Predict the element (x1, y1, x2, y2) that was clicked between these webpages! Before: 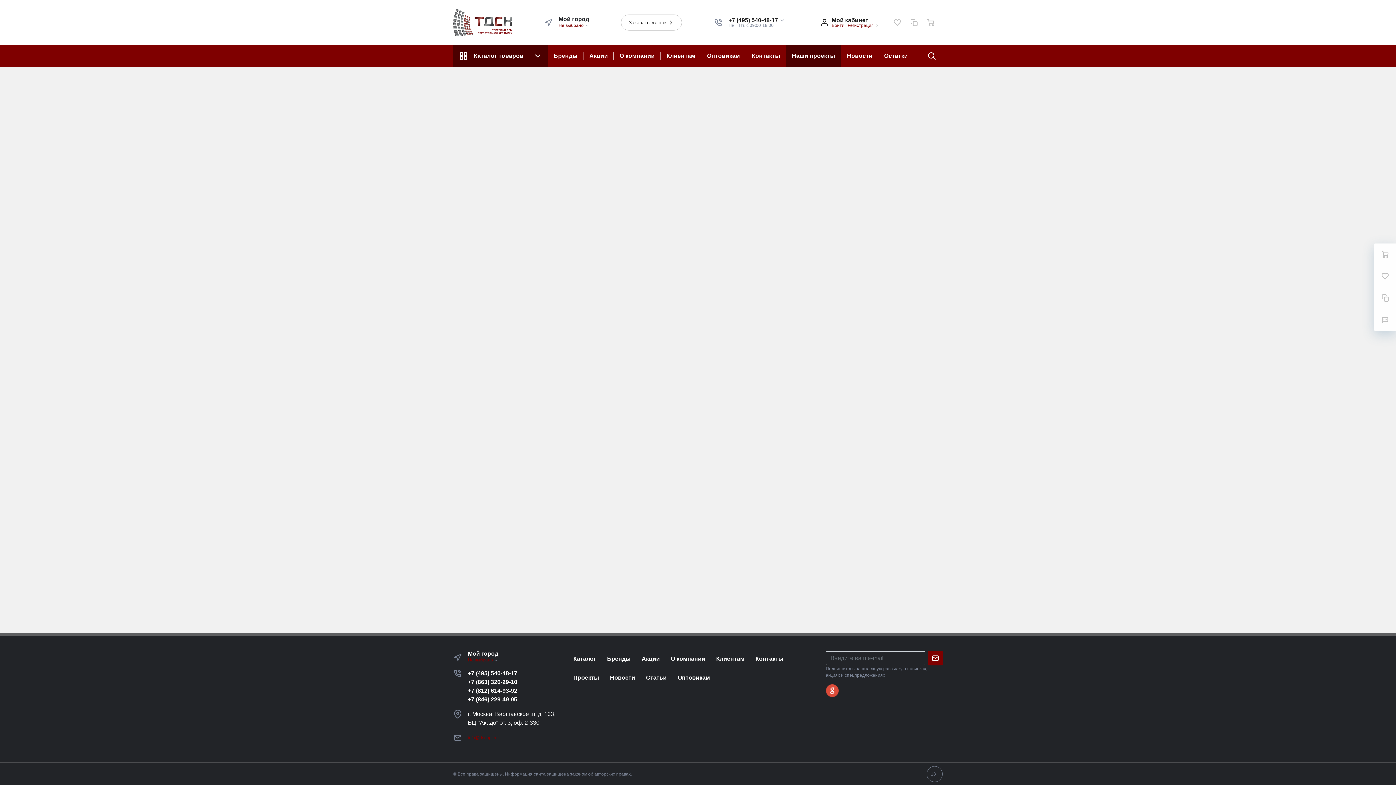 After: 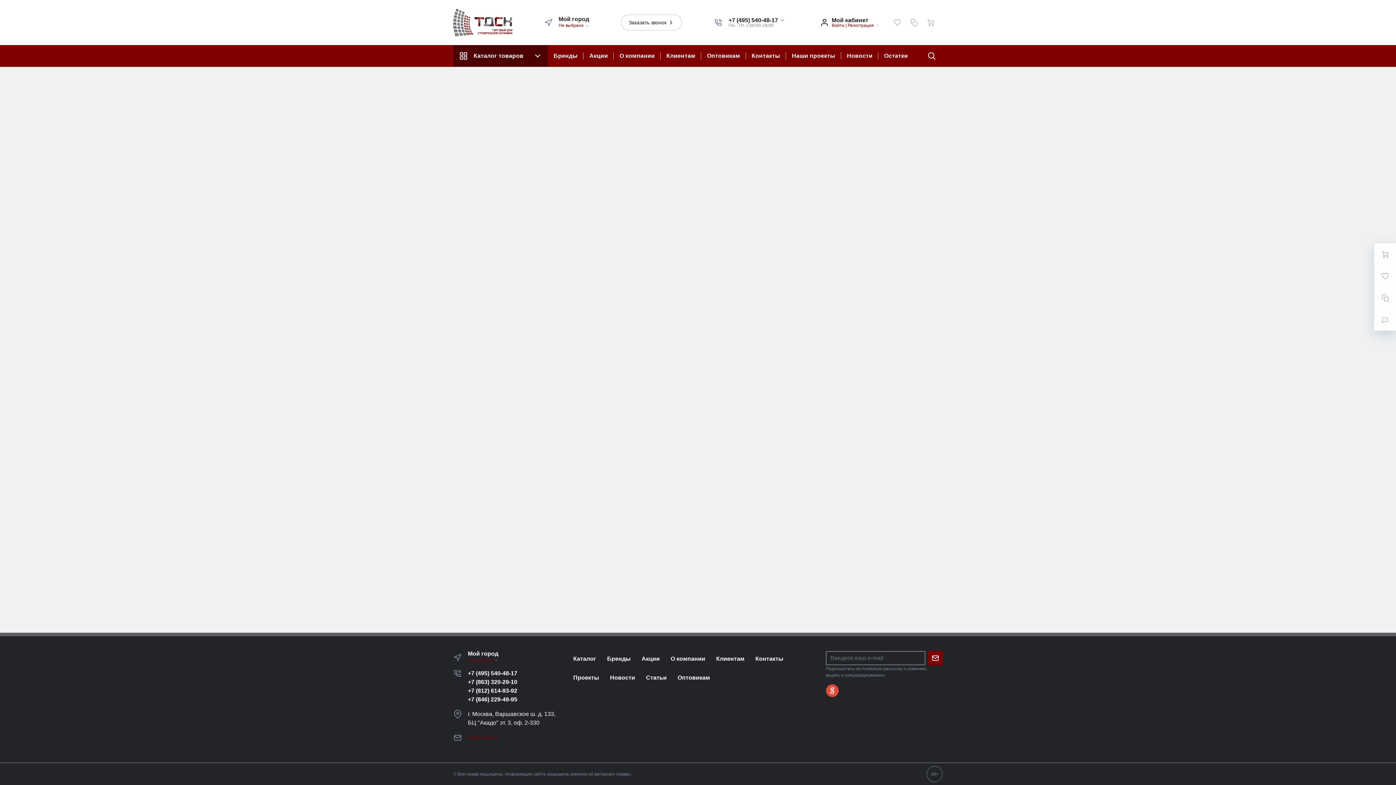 Action: bbox: (905, 13, 923, 31)